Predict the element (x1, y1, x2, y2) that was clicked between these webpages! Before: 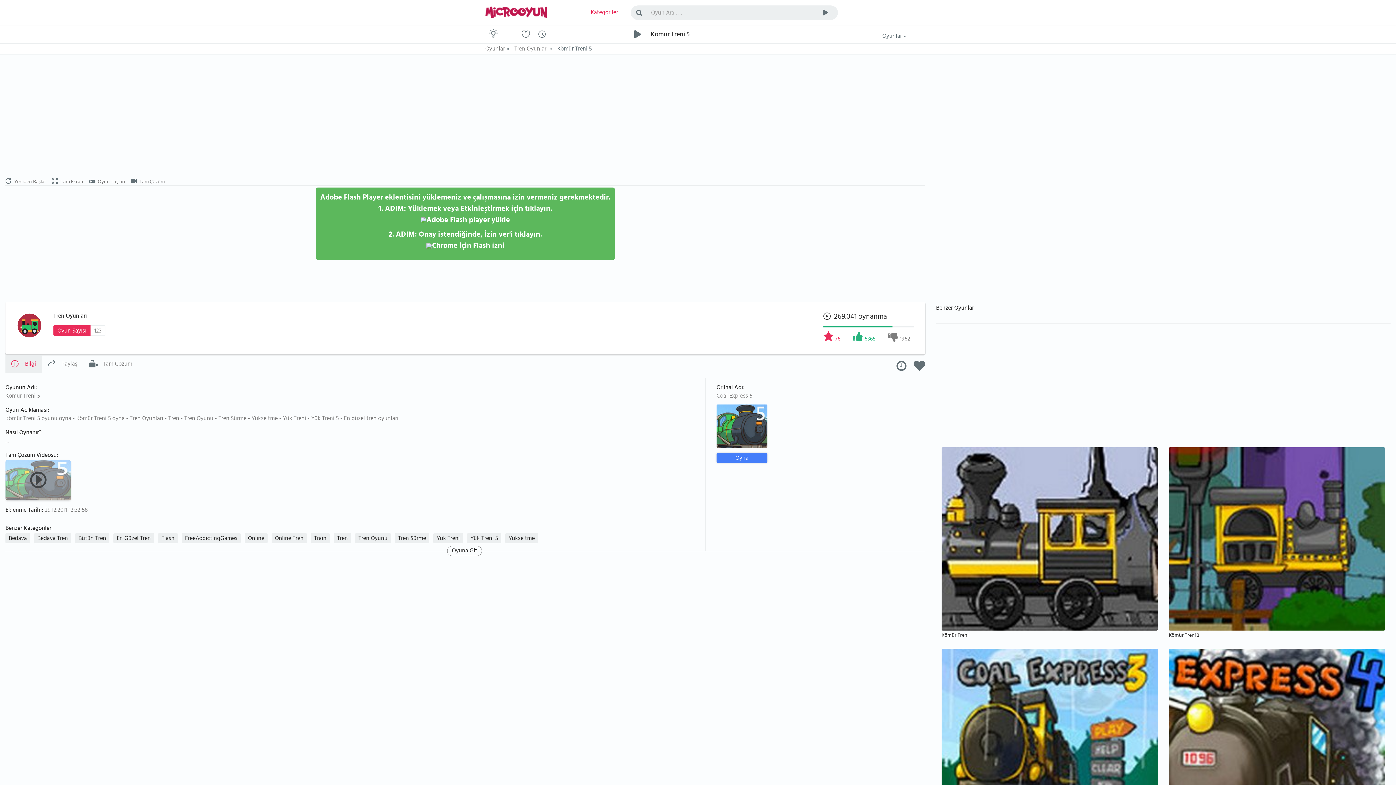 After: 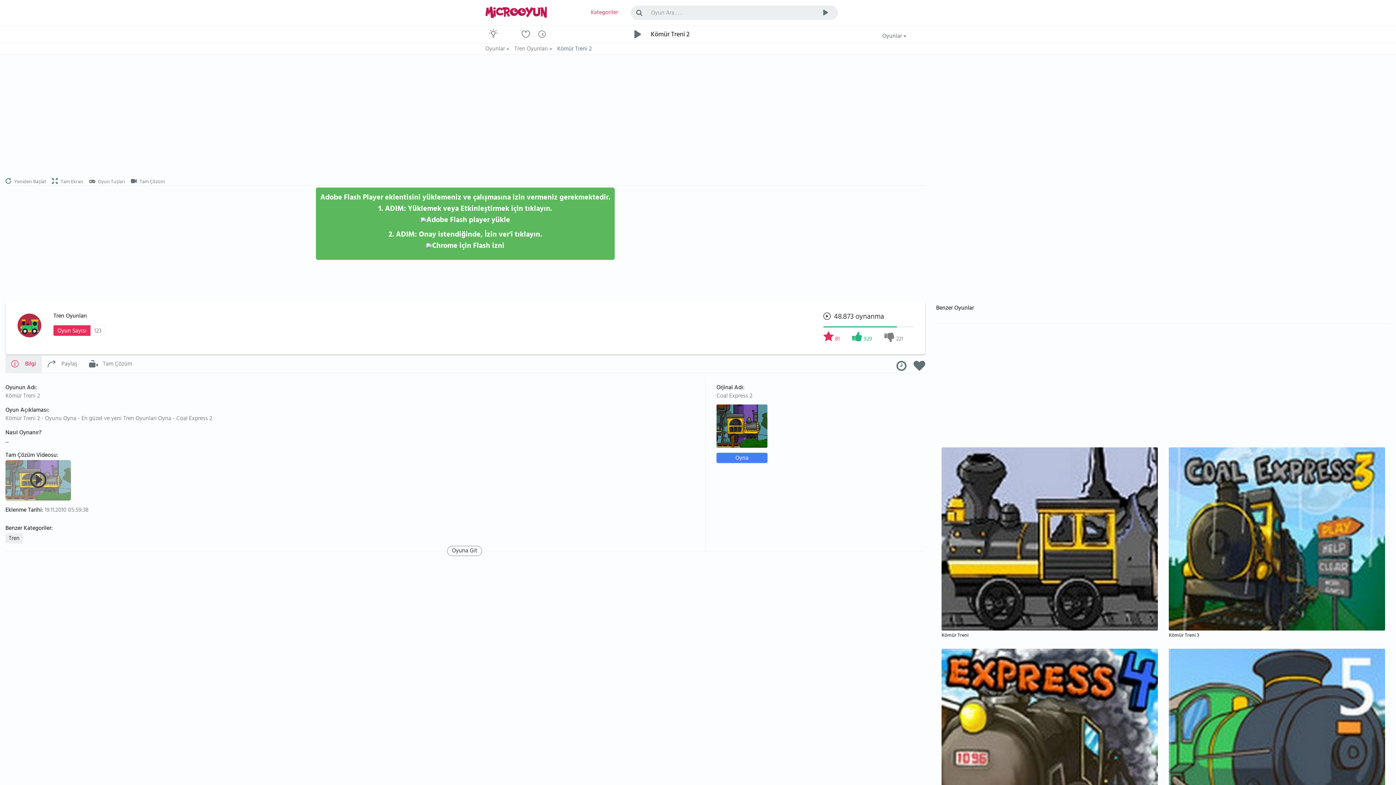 Action: label: Kömür Treni 2 bbox: (1169, 534, 1385, 640)